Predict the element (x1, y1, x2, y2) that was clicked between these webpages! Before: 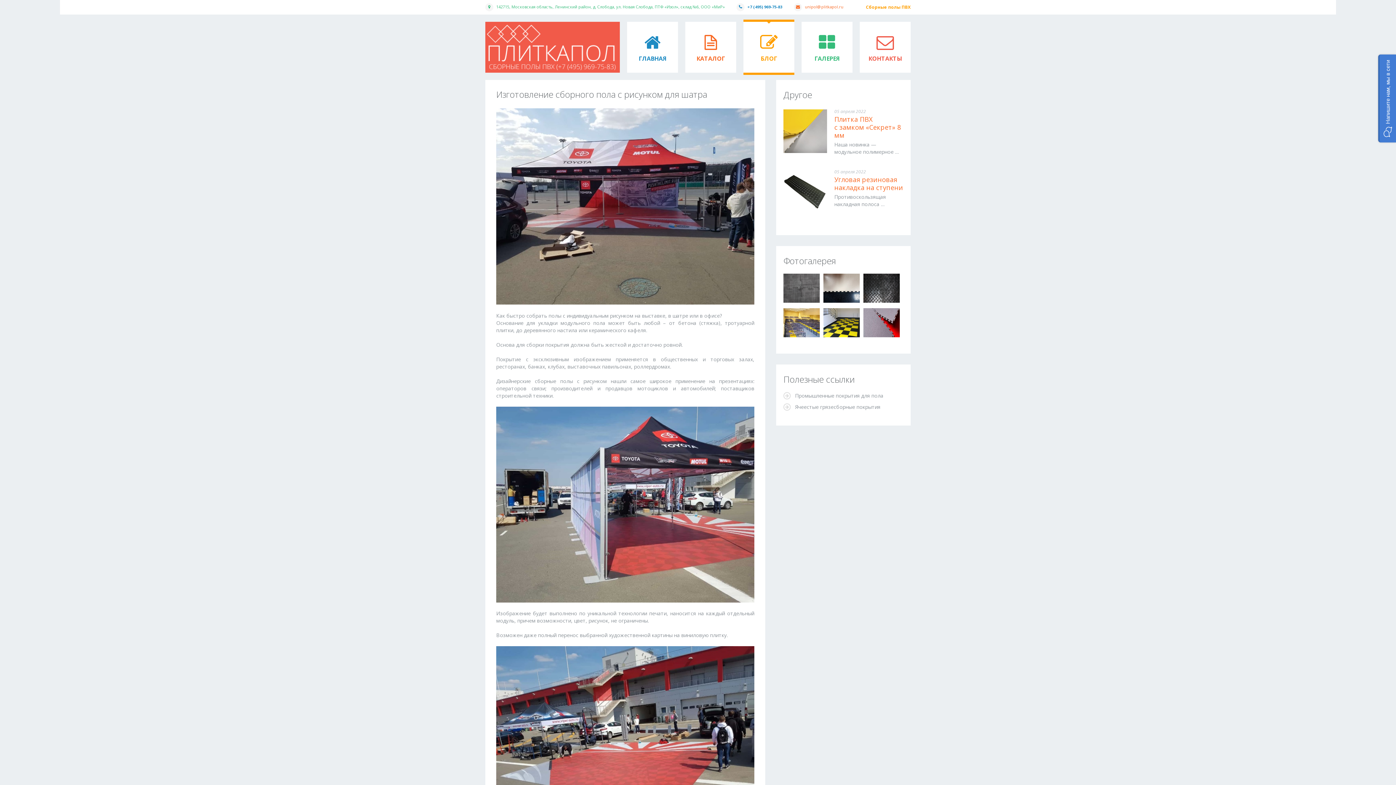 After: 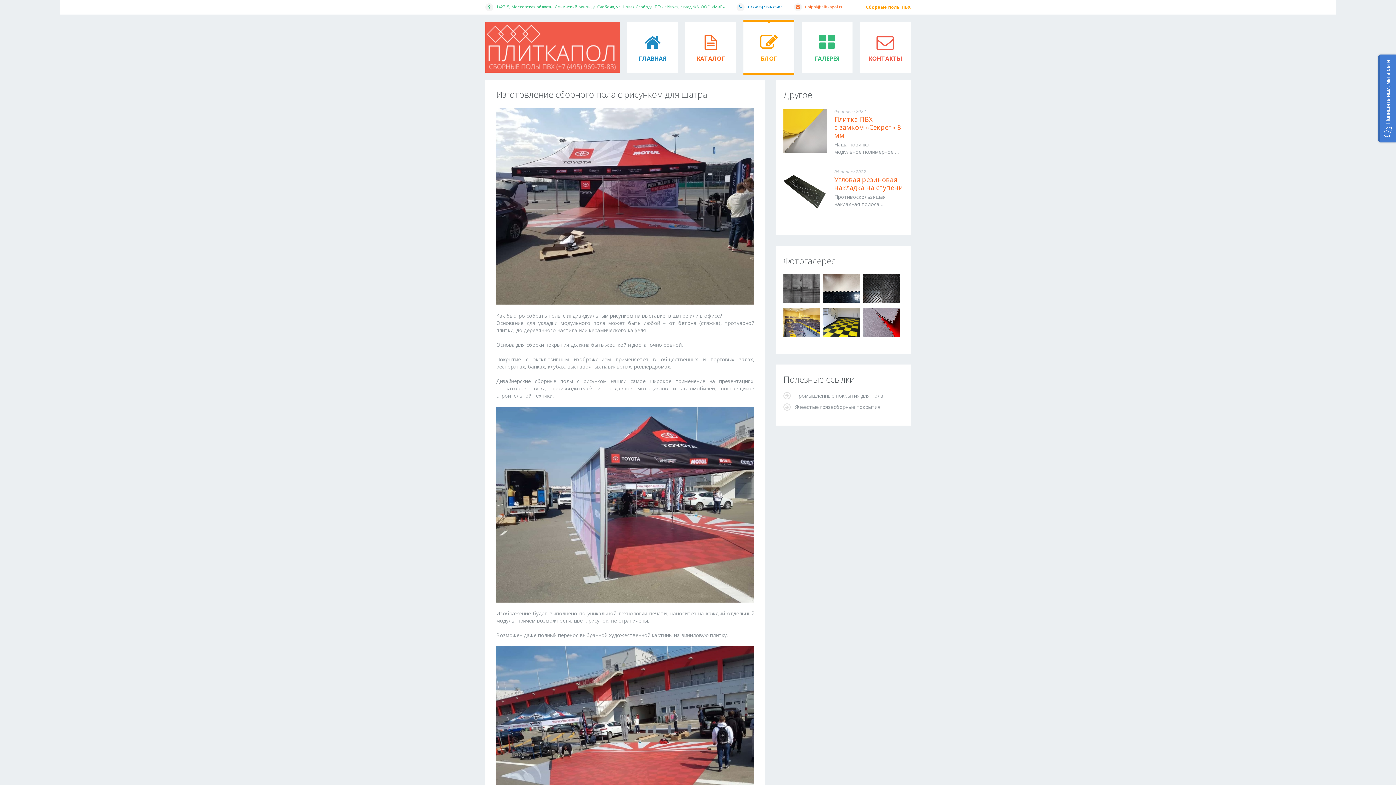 Action: label: unipol@plitkapol.ru bbox: (805, 4, 843, 9)